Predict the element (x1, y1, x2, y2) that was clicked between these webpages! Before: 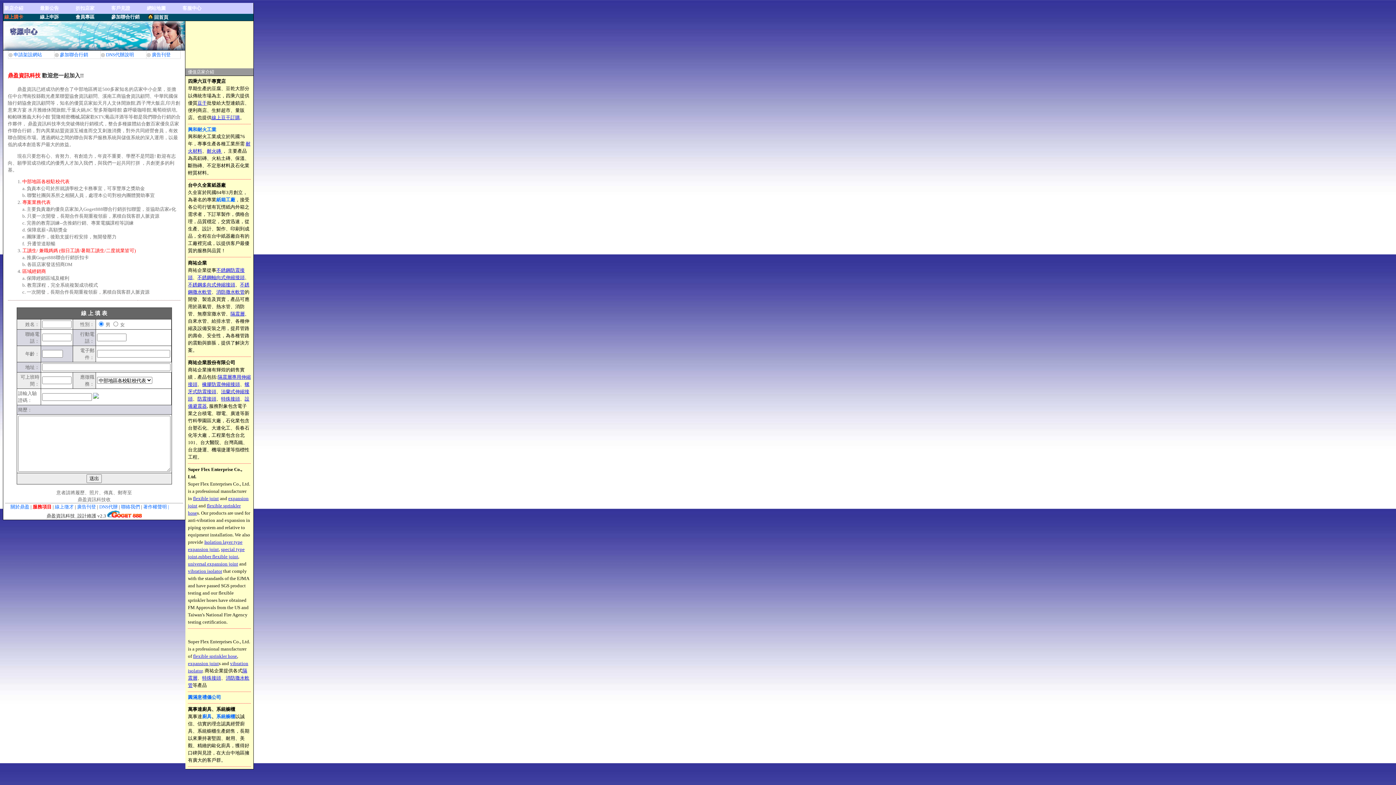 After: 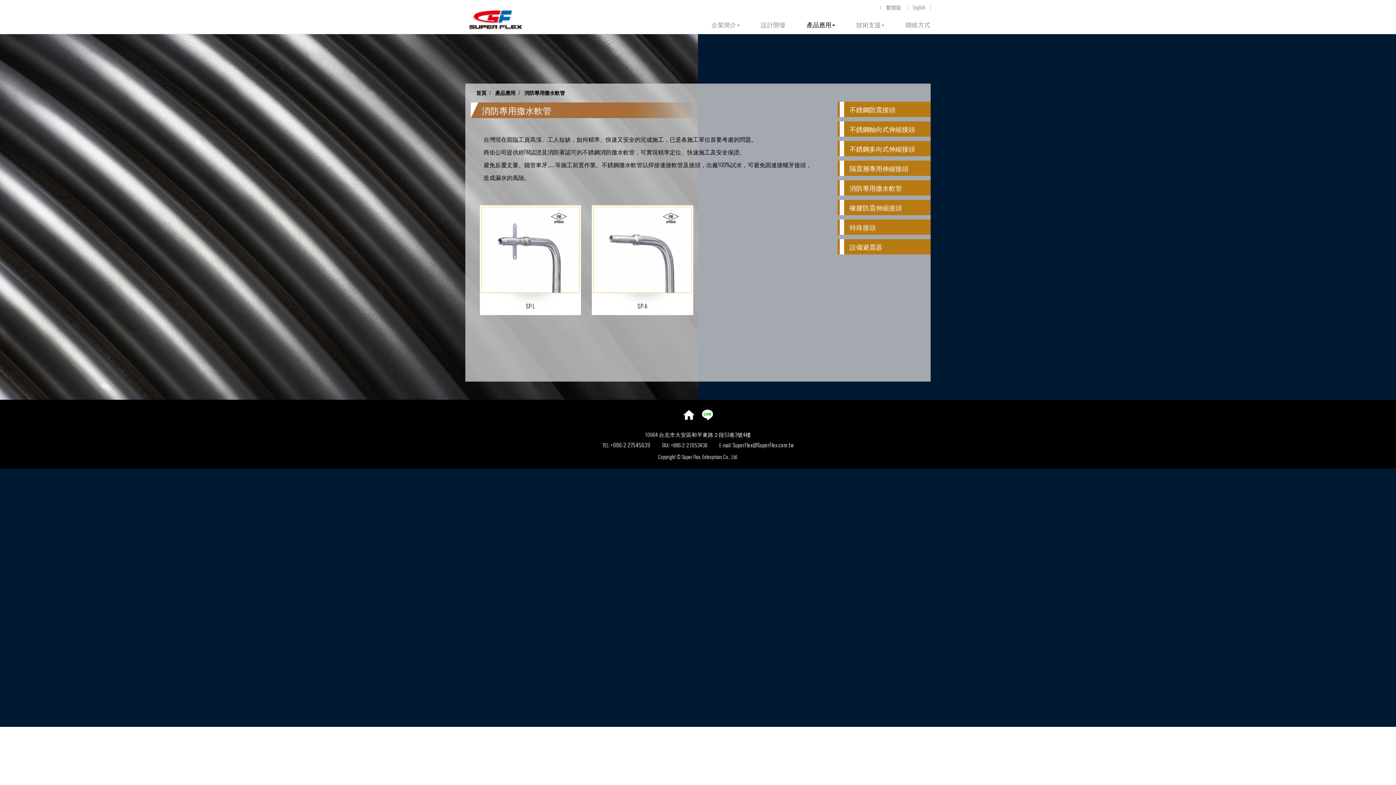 Action: label: 消防撒水軟管 bbox: (216, 289, 244, 294)